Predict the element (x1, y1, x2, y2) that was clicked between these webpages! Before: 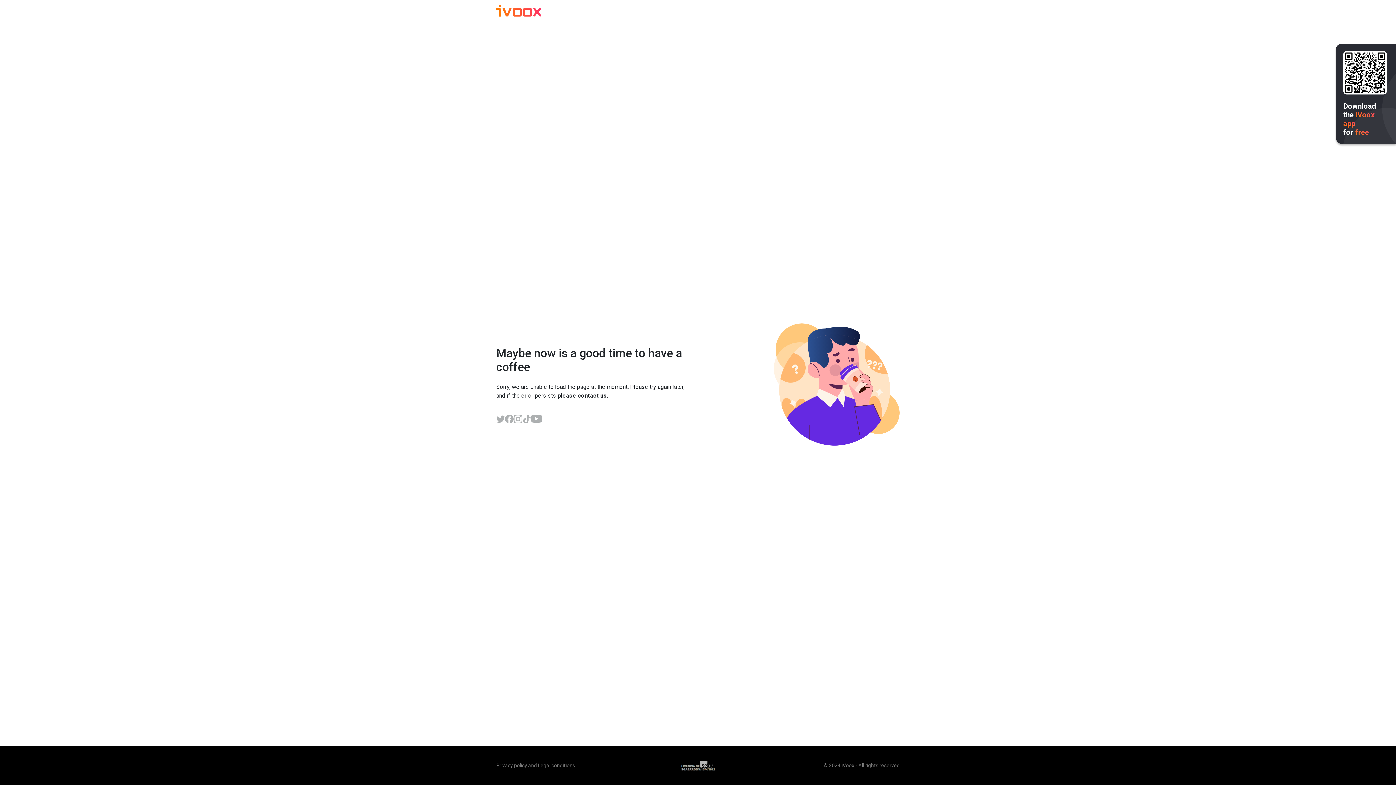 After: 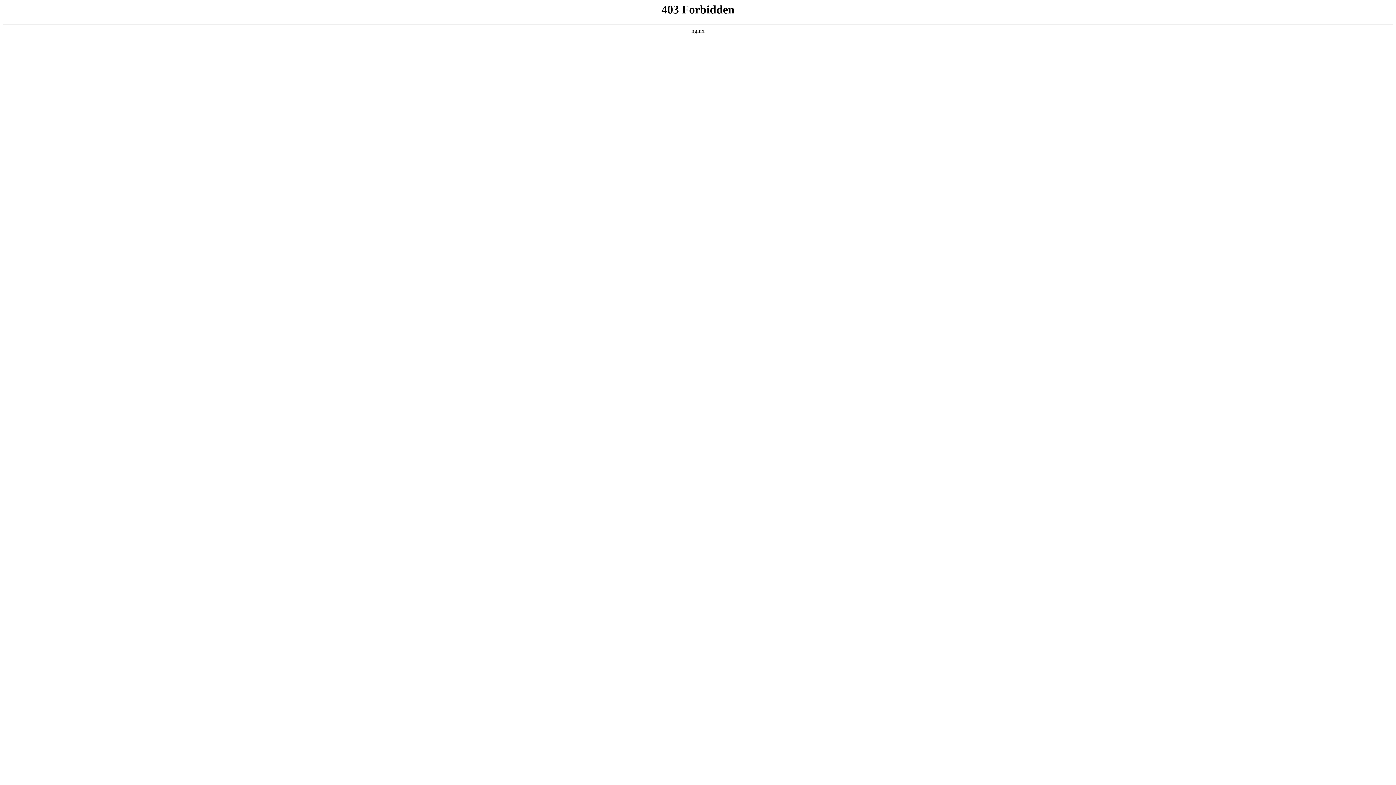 Action: label: Privacy policy bbox: (496, 762, 527, 768)